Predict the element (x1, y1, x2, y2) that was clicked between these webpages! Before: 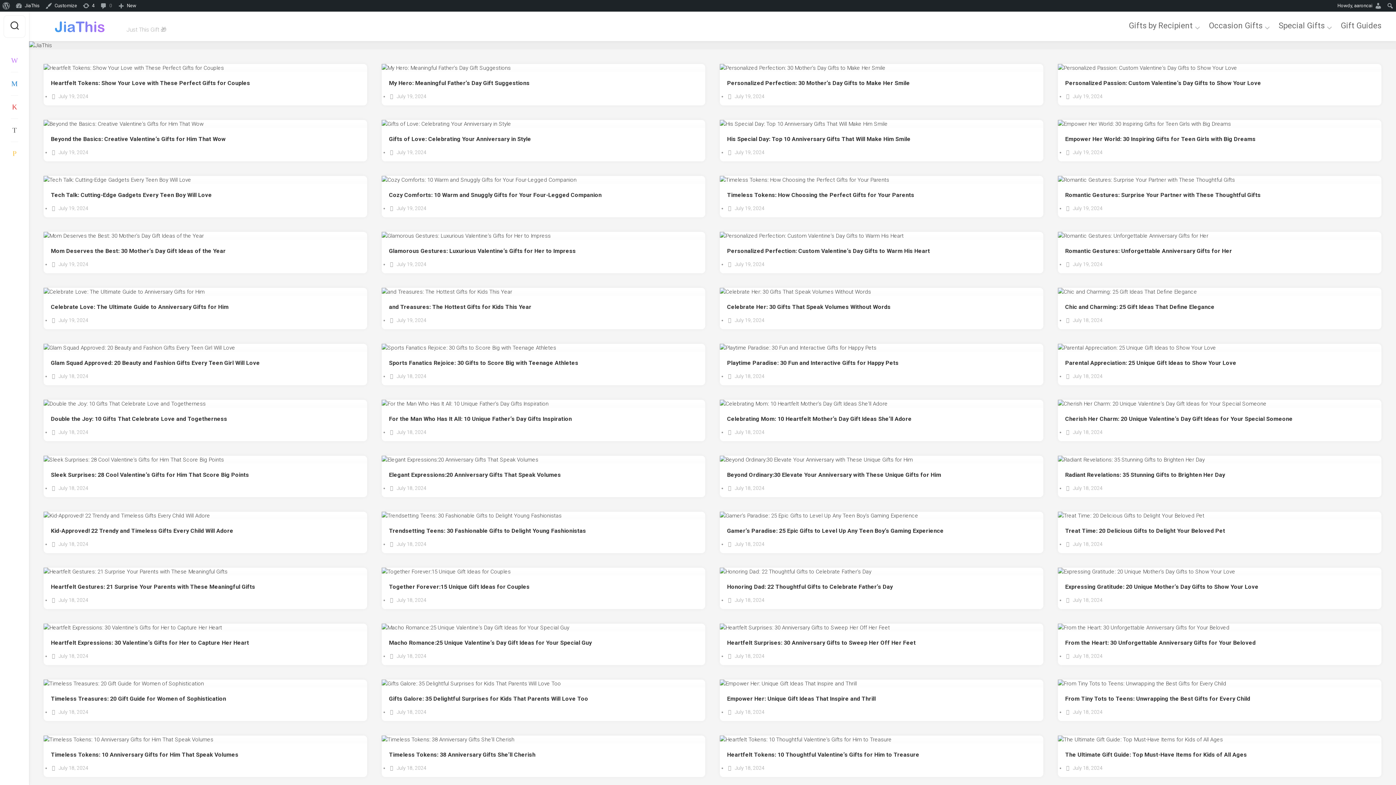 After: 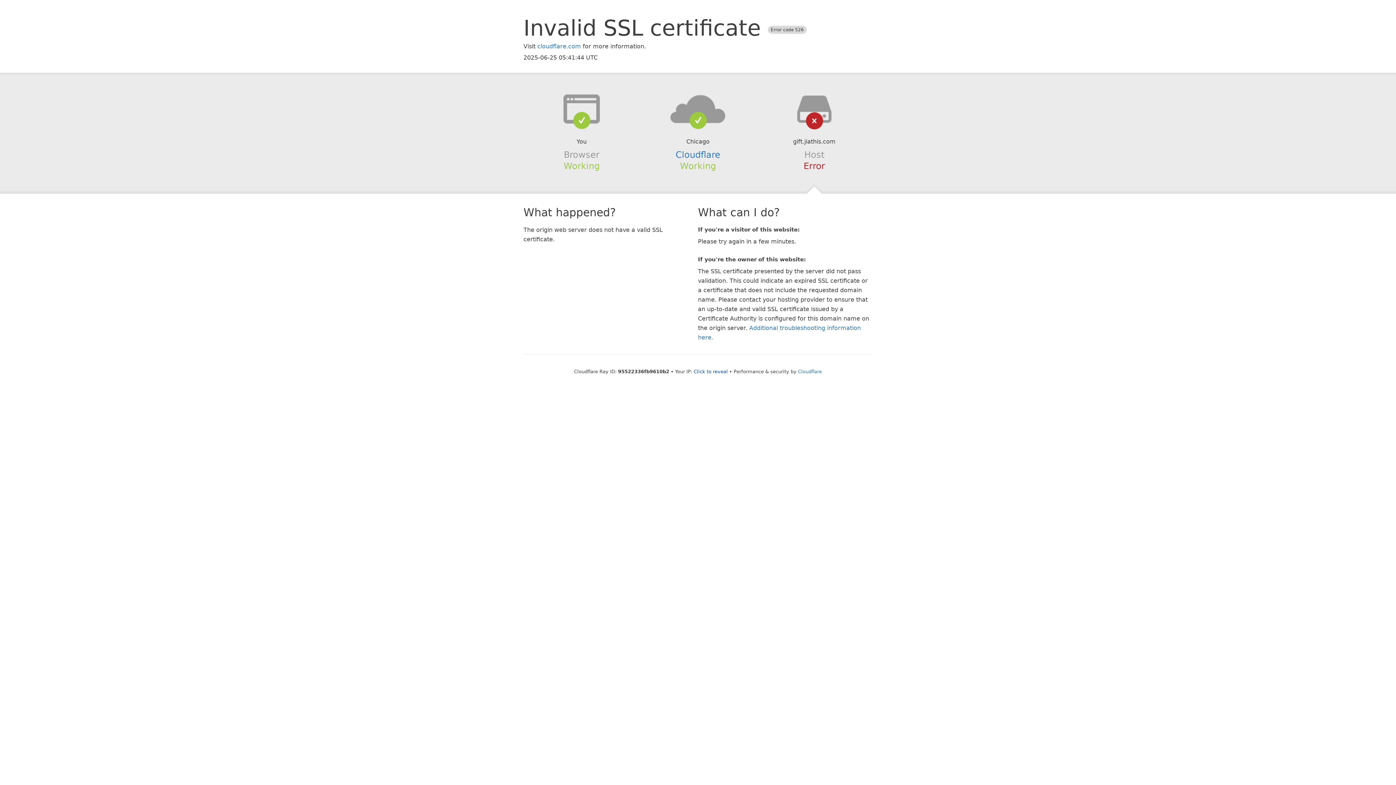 Action: bbox: (381, 736, 705, 744)